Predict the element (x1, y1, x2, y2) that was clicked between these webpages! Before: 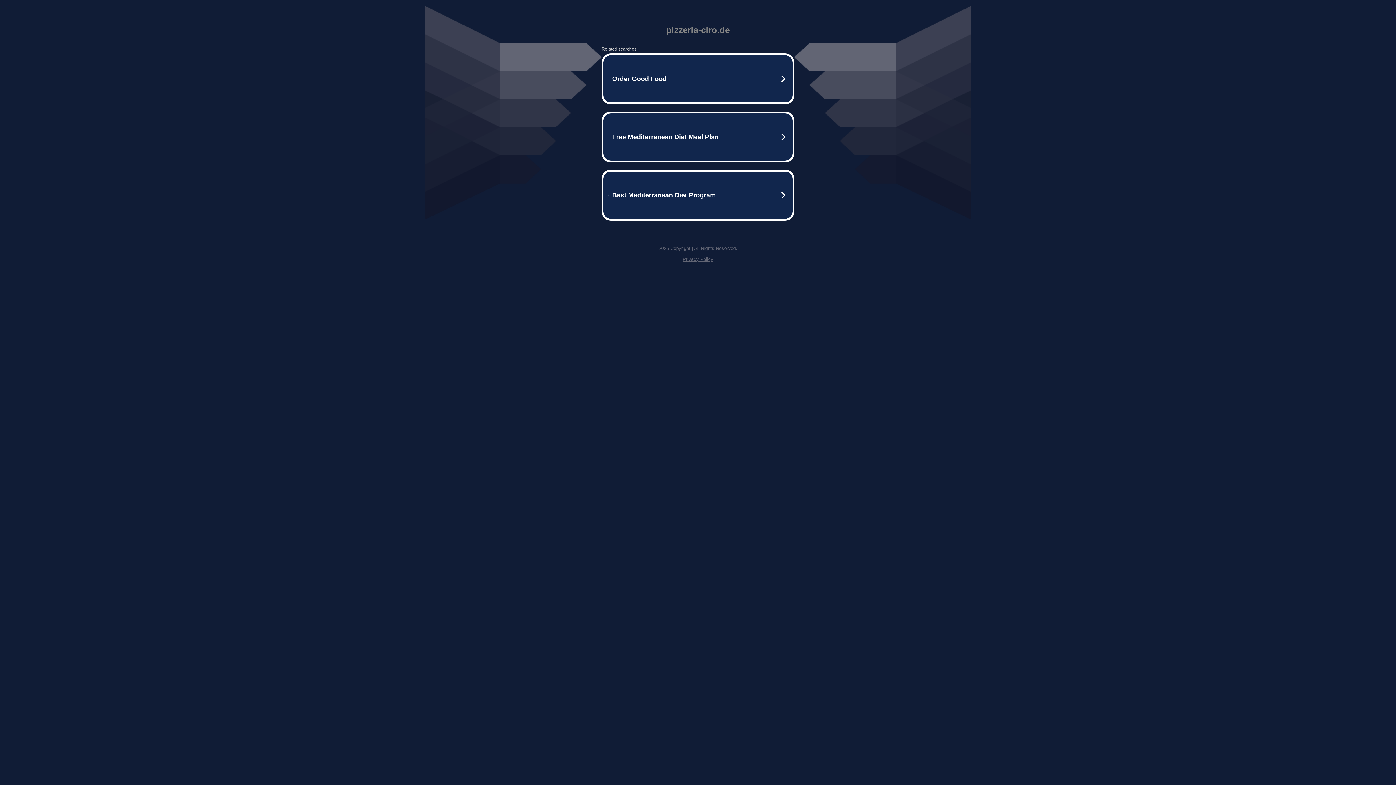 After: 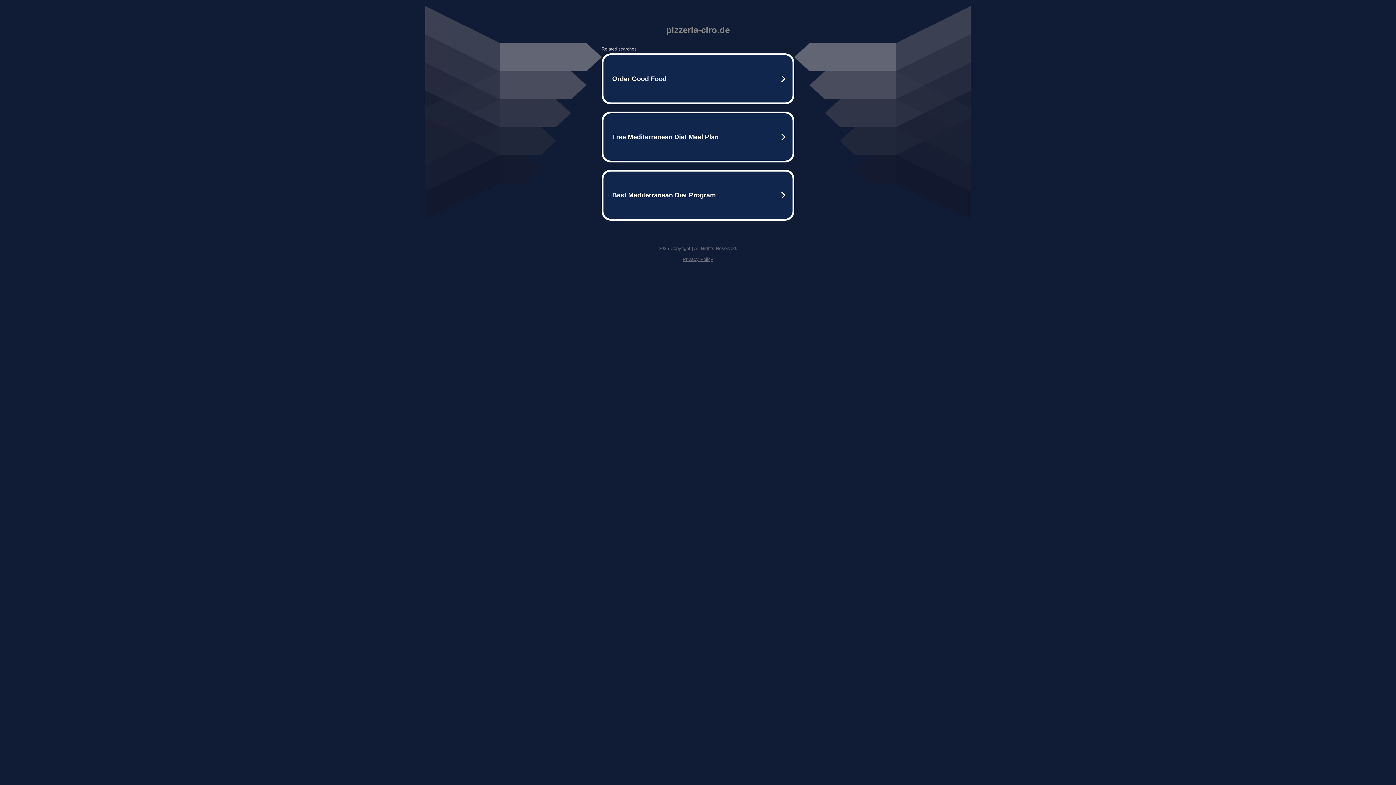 Action: bbox: (682, 256, 713, 262) label: Privacy Policy